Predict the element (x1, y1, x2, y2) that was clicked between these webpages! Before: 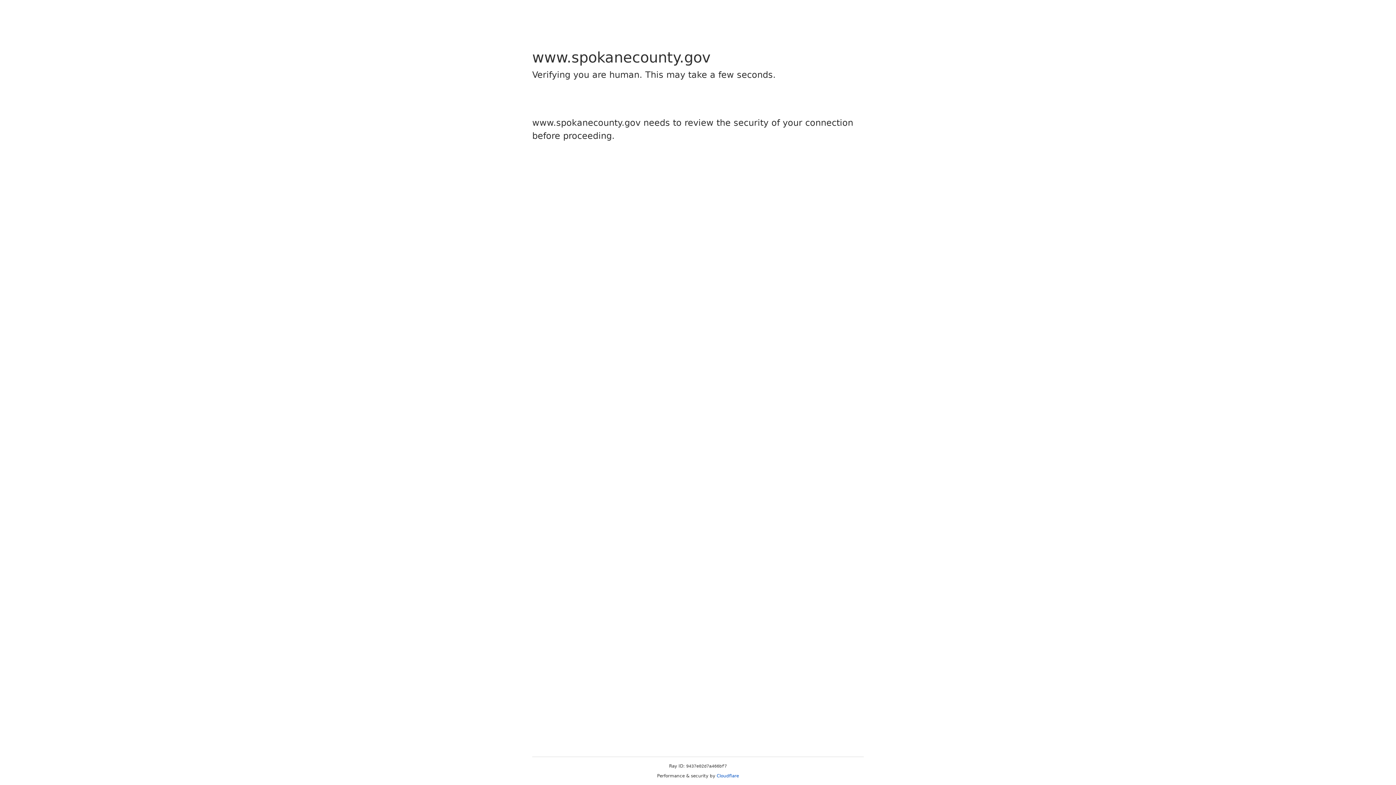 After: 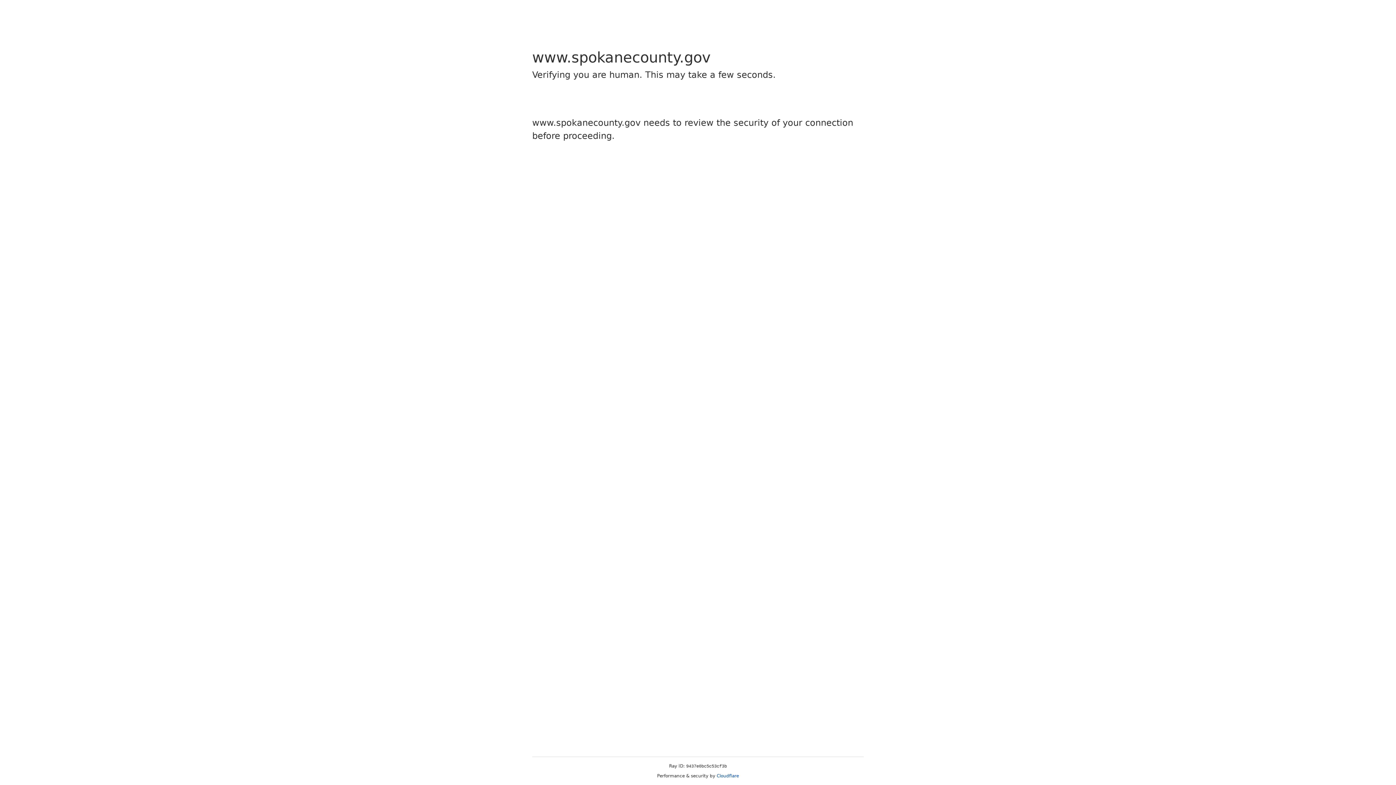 Action: label: Cloudflare bbox: (716, 773, 739, 778)